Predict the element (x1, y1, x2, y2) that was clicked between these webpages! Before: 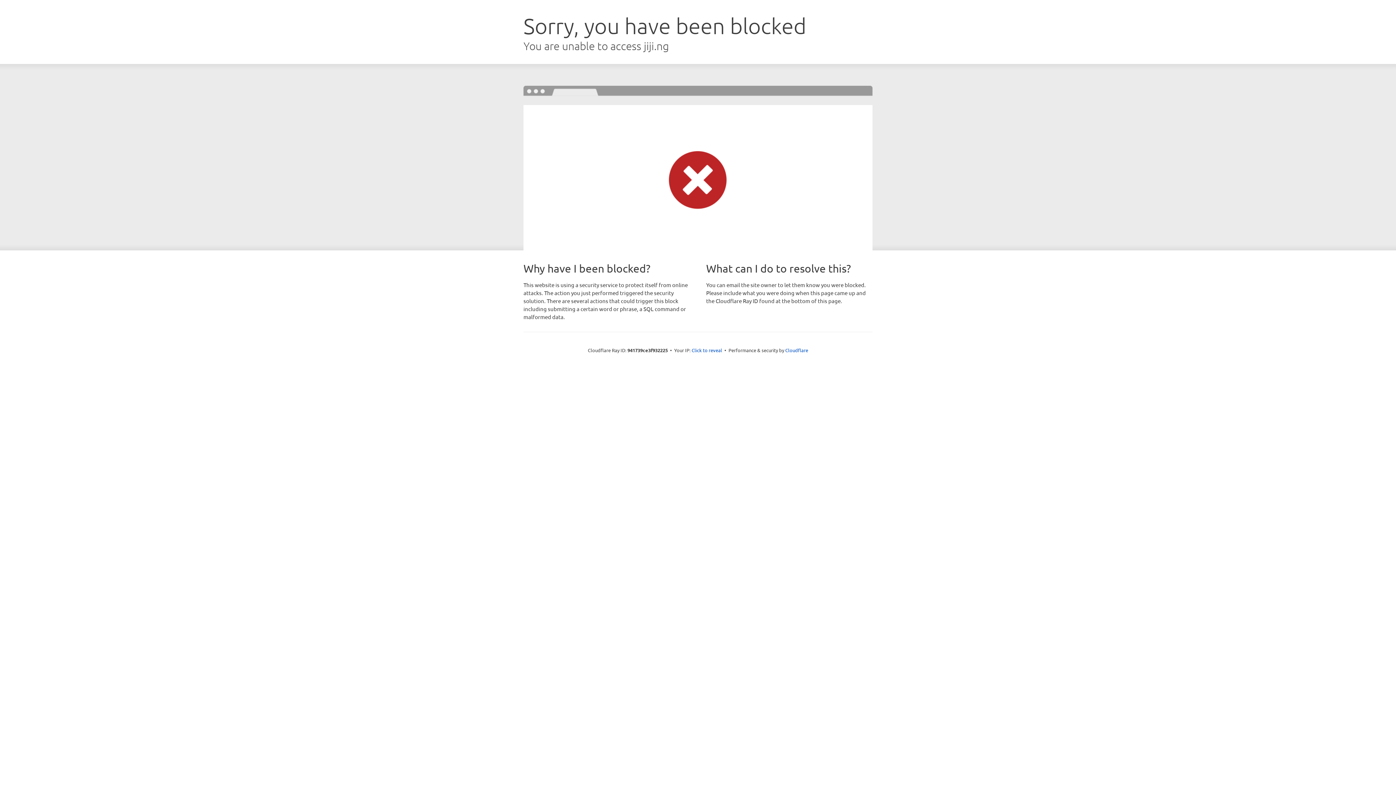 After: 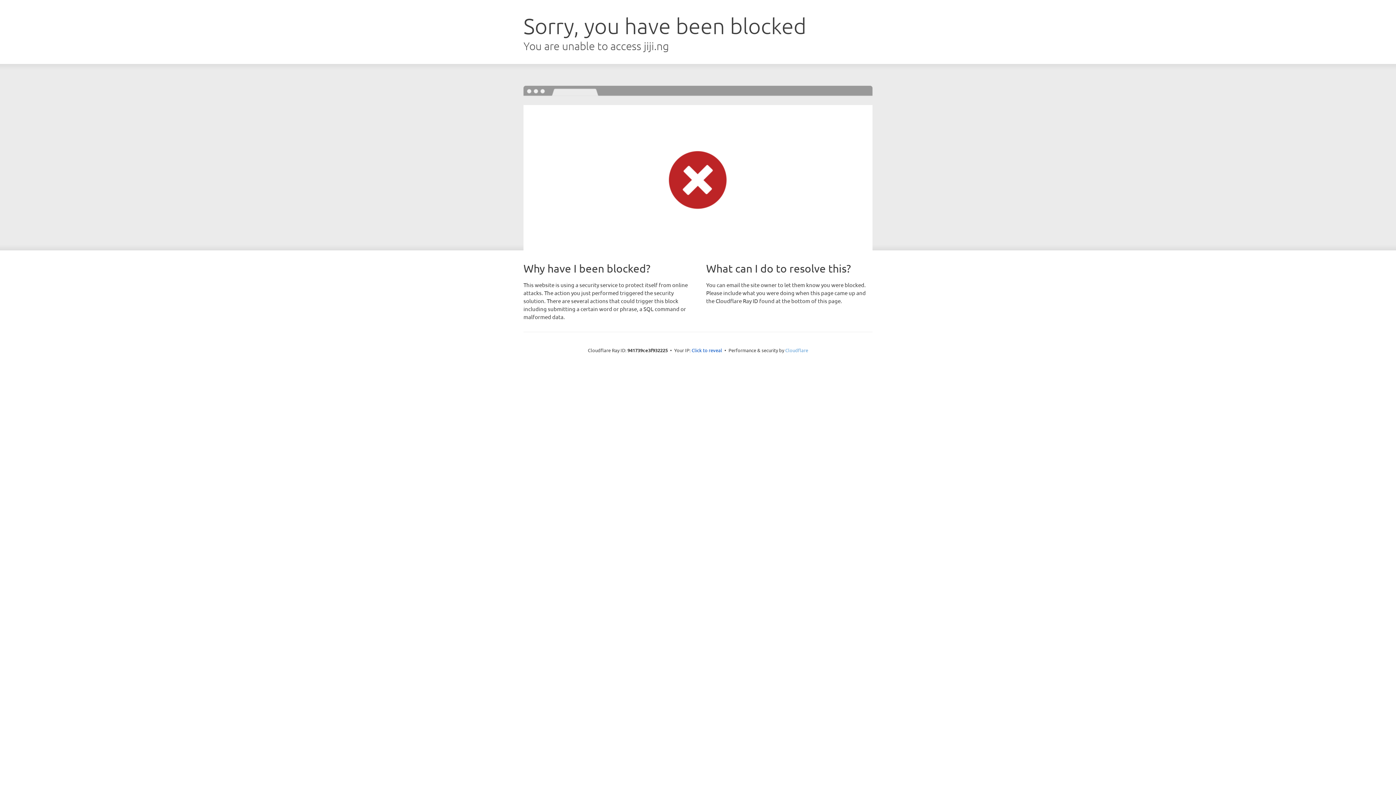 Action: bbox: (785, 347, 808, 353) label: Cloudflare